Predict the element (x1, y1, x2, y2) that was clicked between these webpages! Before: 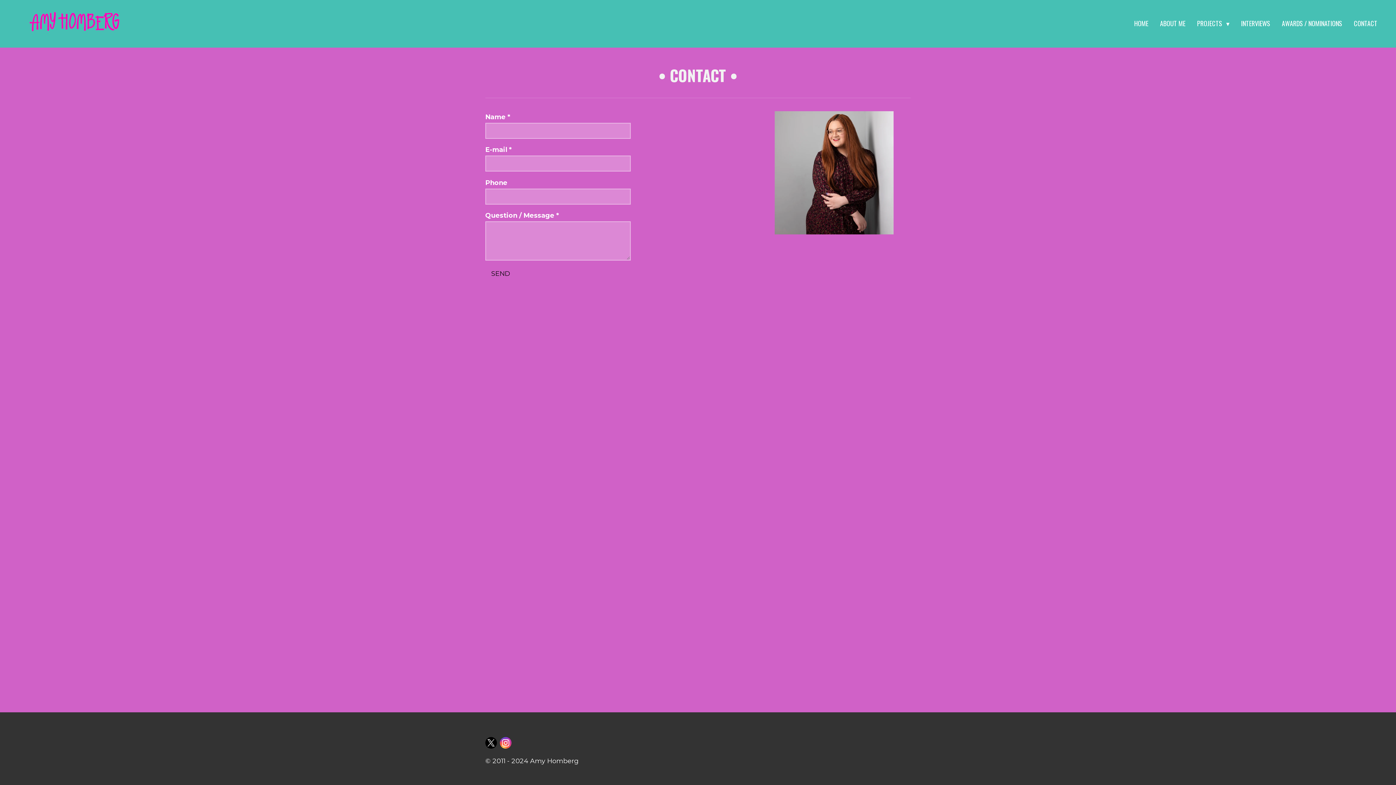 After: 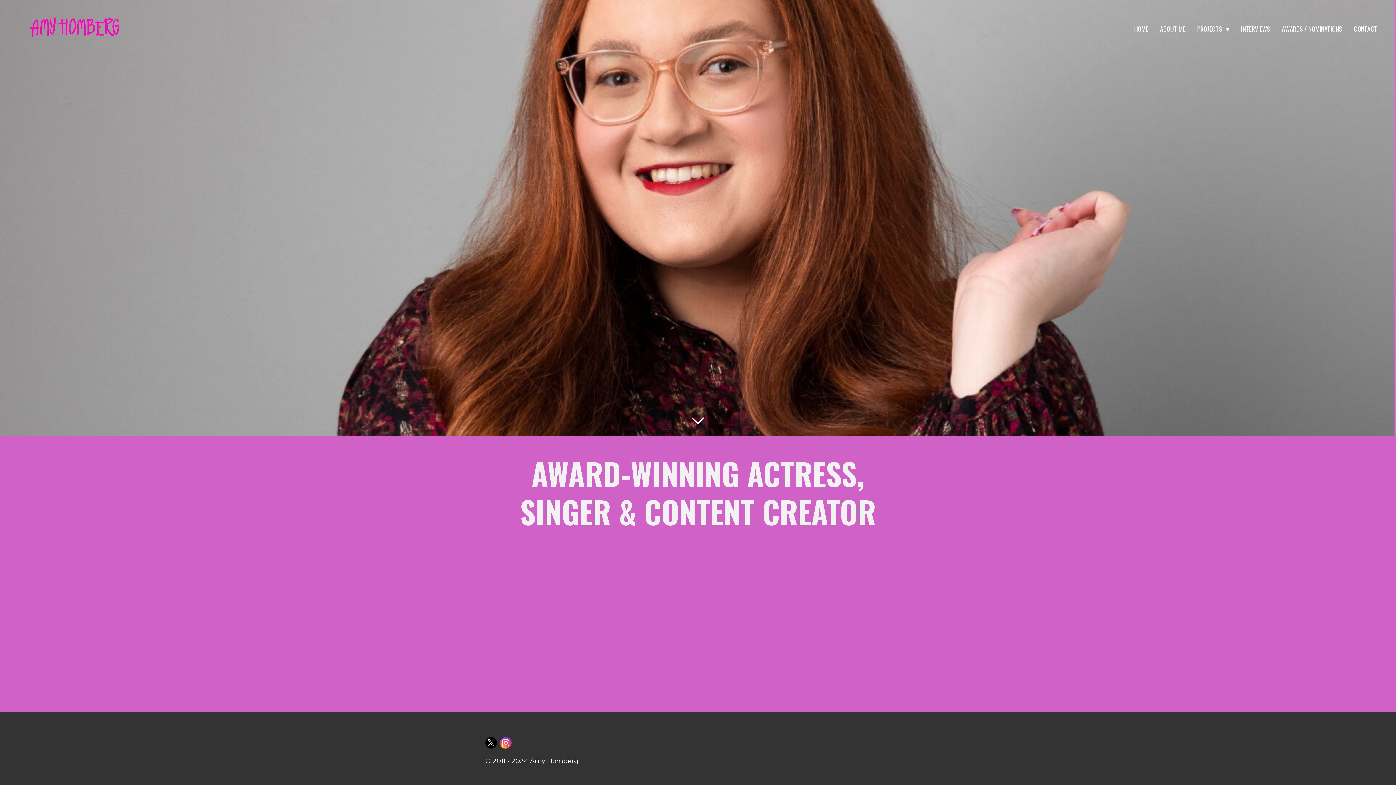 Action: label: HOME bbox: (1130, 16, 1152, 30)